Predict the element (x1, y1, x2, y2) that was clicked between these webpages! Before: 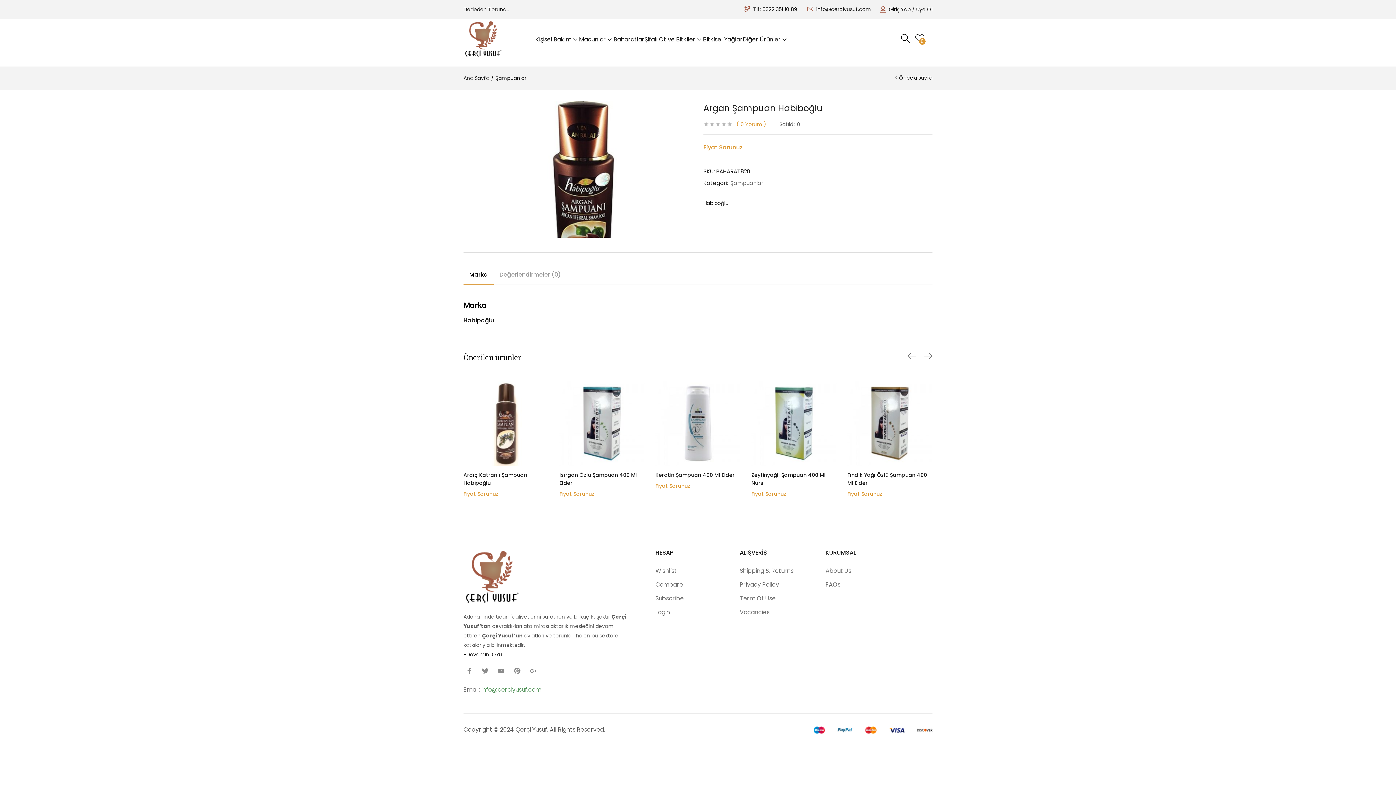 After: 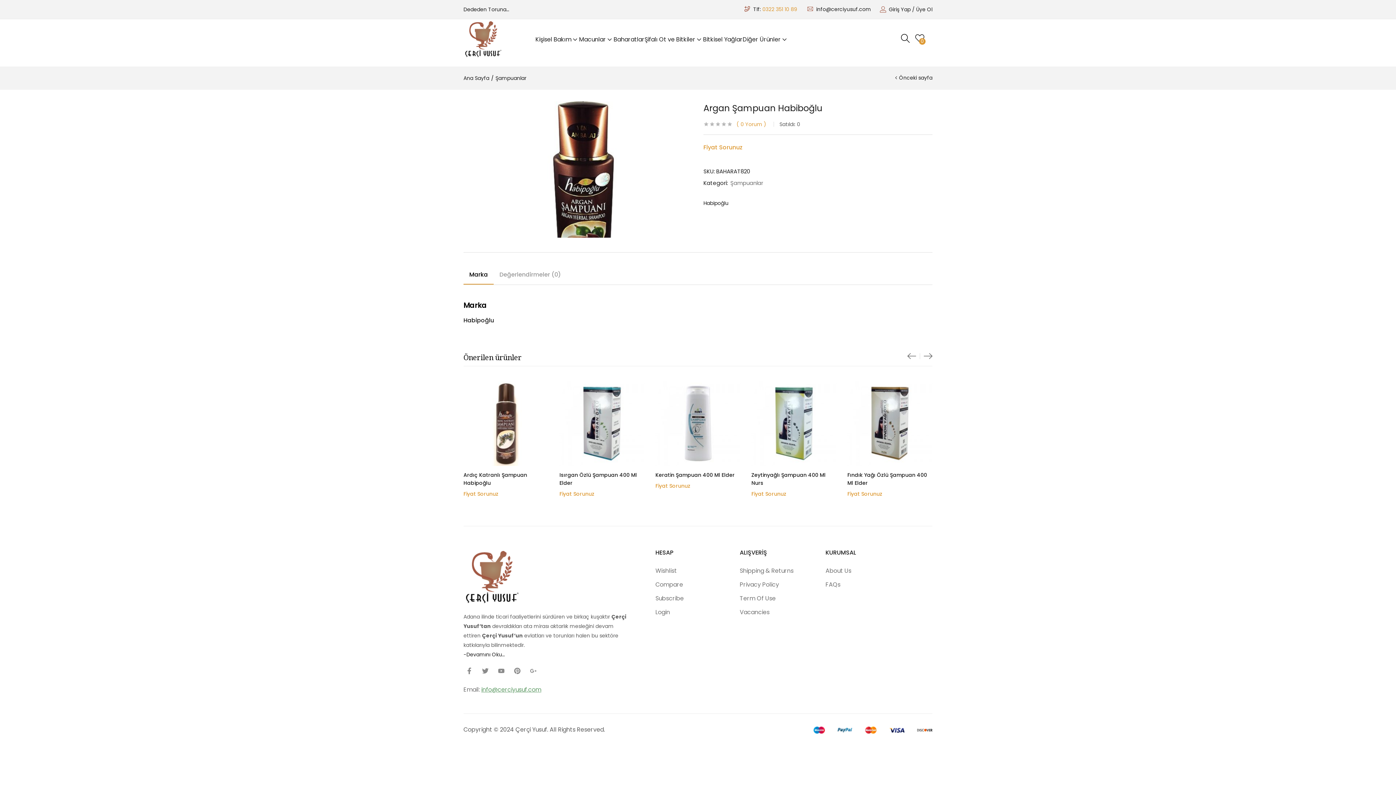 Action: bbox: (762, 5, 797, 12) label: 0322 351 10 89